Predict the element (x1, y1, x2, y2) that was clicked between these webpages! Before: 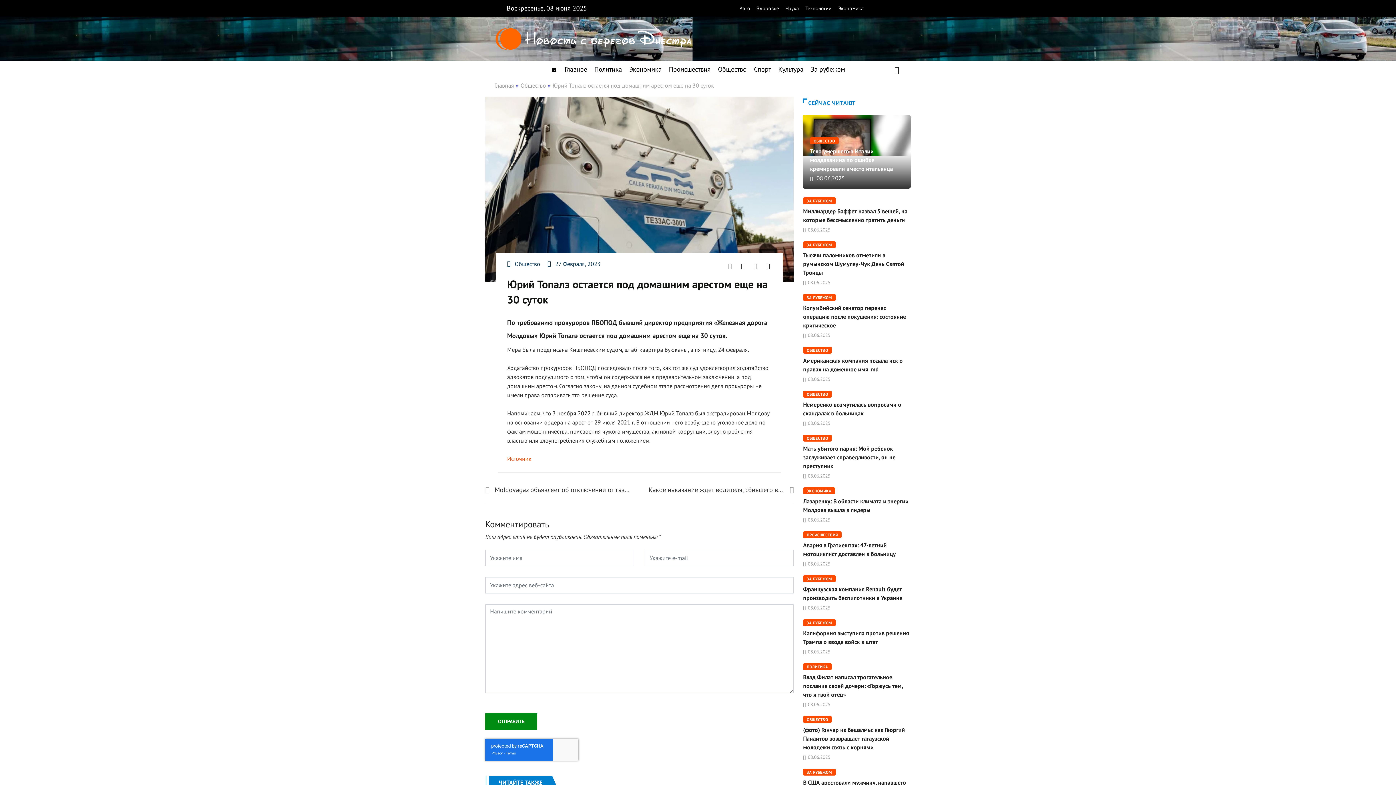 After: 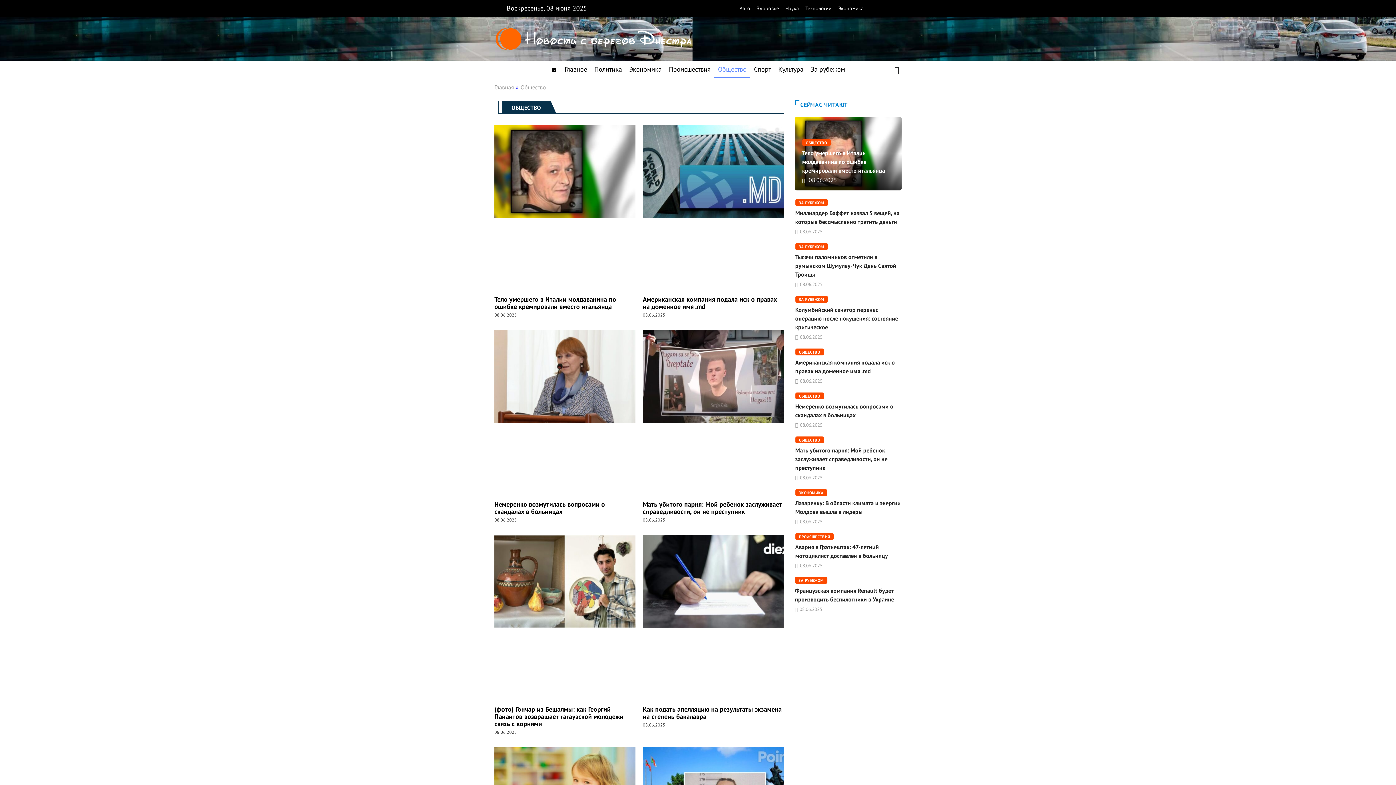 Action: bbox: (810, 137, 838, 144) label: ОБЩЕСТВО